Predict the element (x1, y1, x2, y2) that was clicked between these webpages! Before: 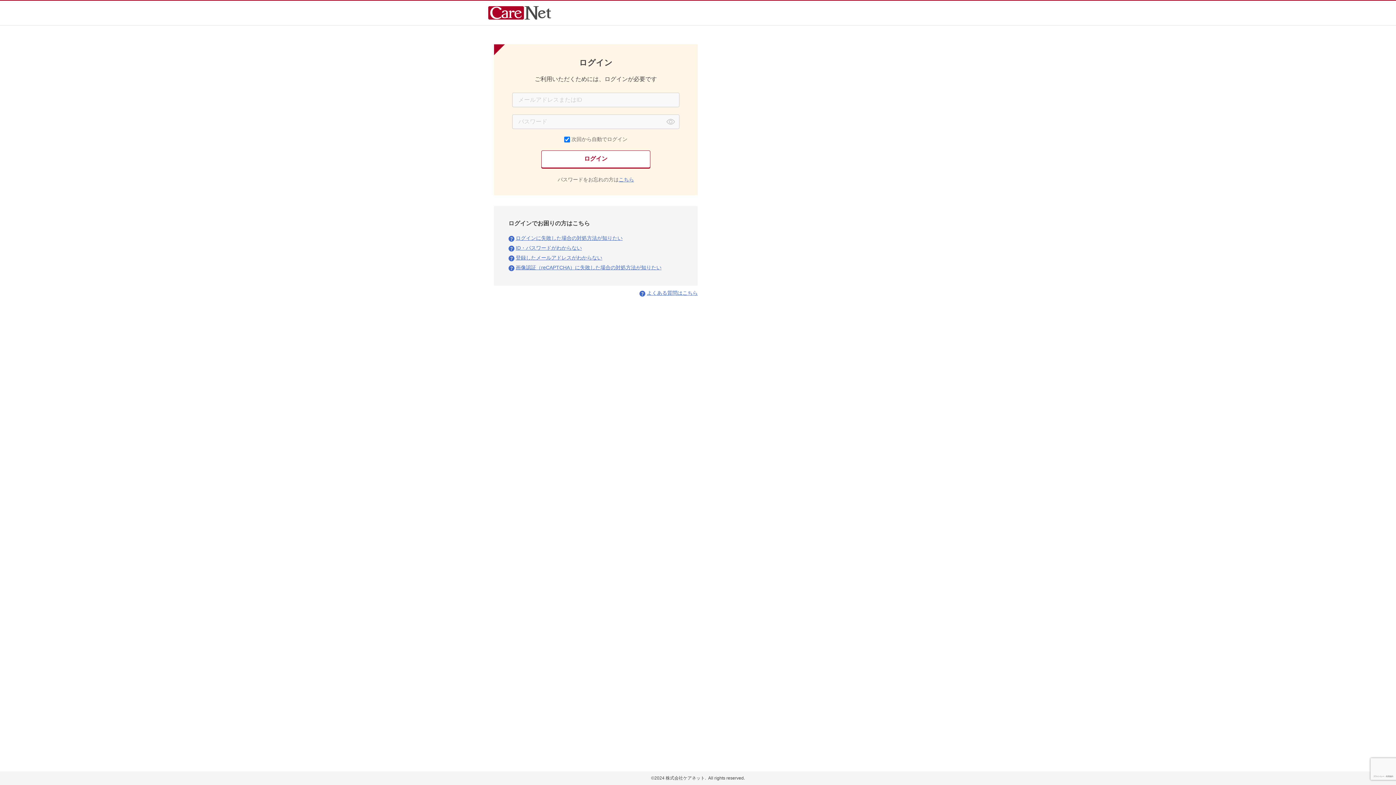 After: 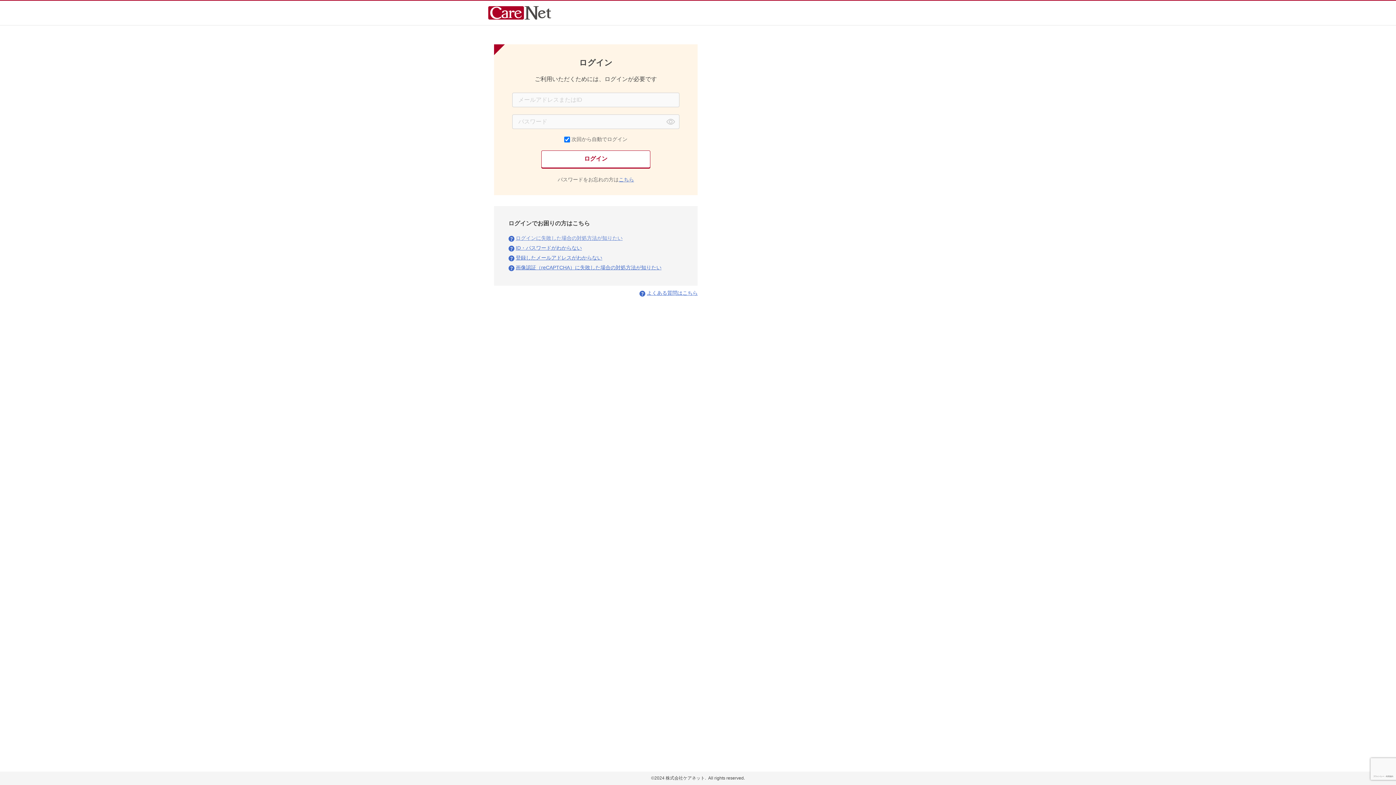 Action: label: ログインに失敗した場合の対処方法が知りたい bbox: (515, 235, 622, 241)